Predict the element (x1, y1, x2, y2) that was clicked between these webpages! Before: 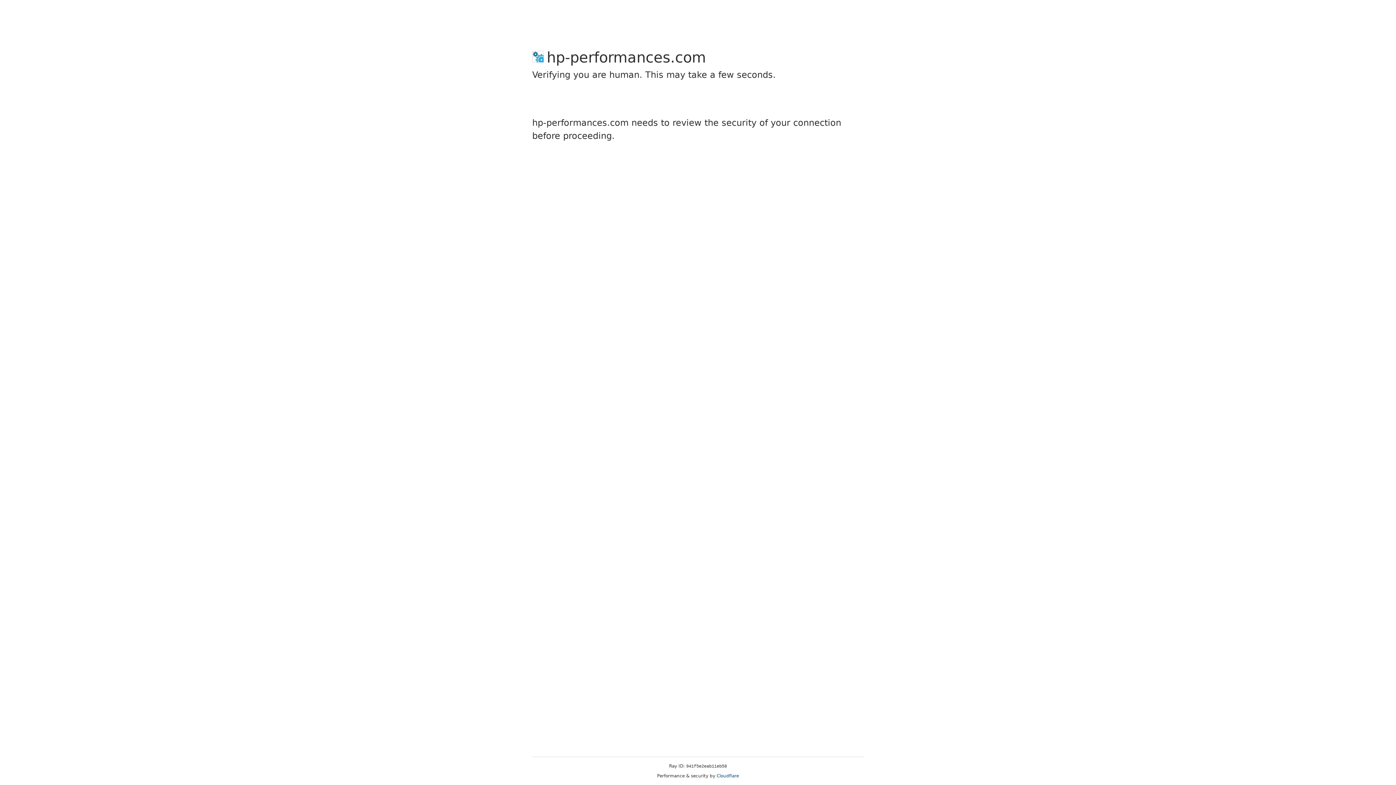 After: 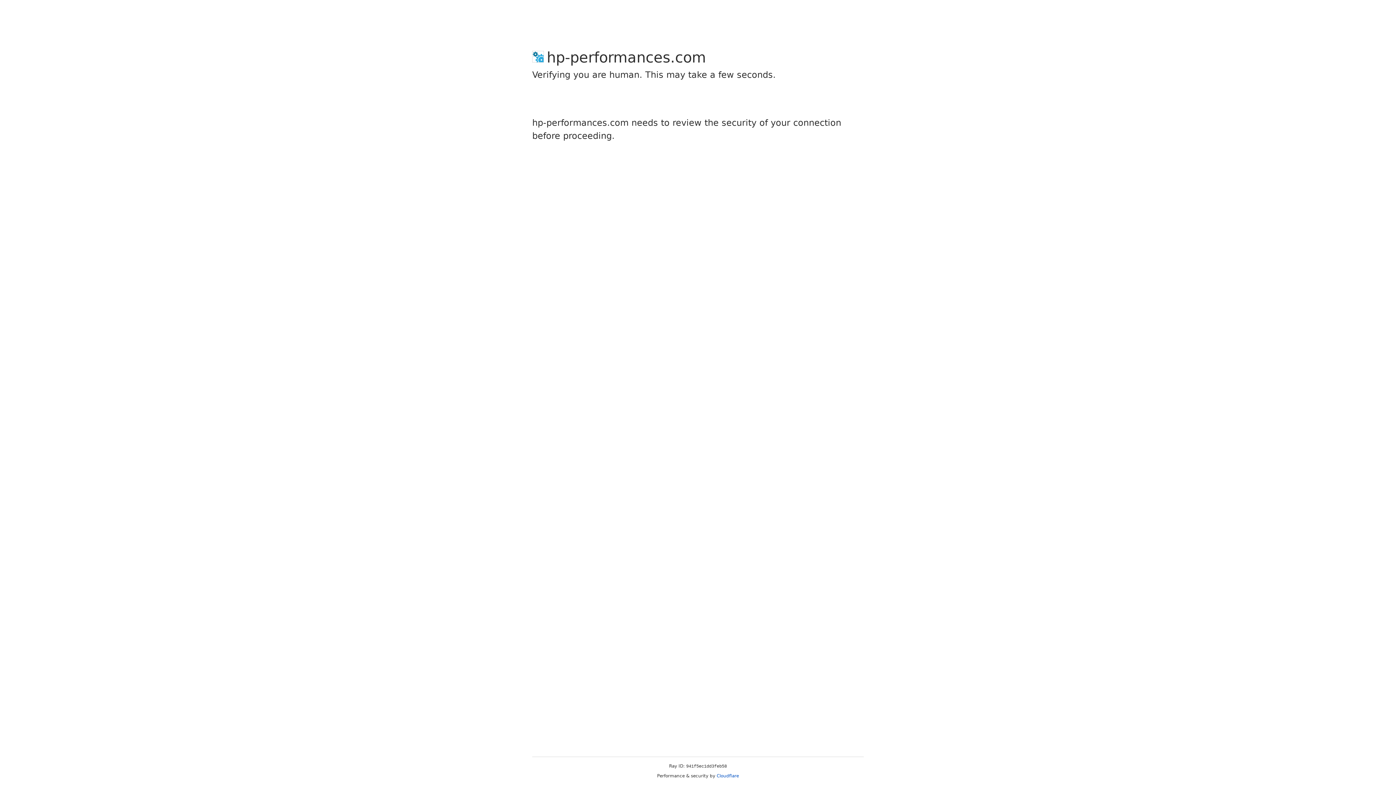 Action: label: Cloudflare bbox: (716, 773, 739, 778)